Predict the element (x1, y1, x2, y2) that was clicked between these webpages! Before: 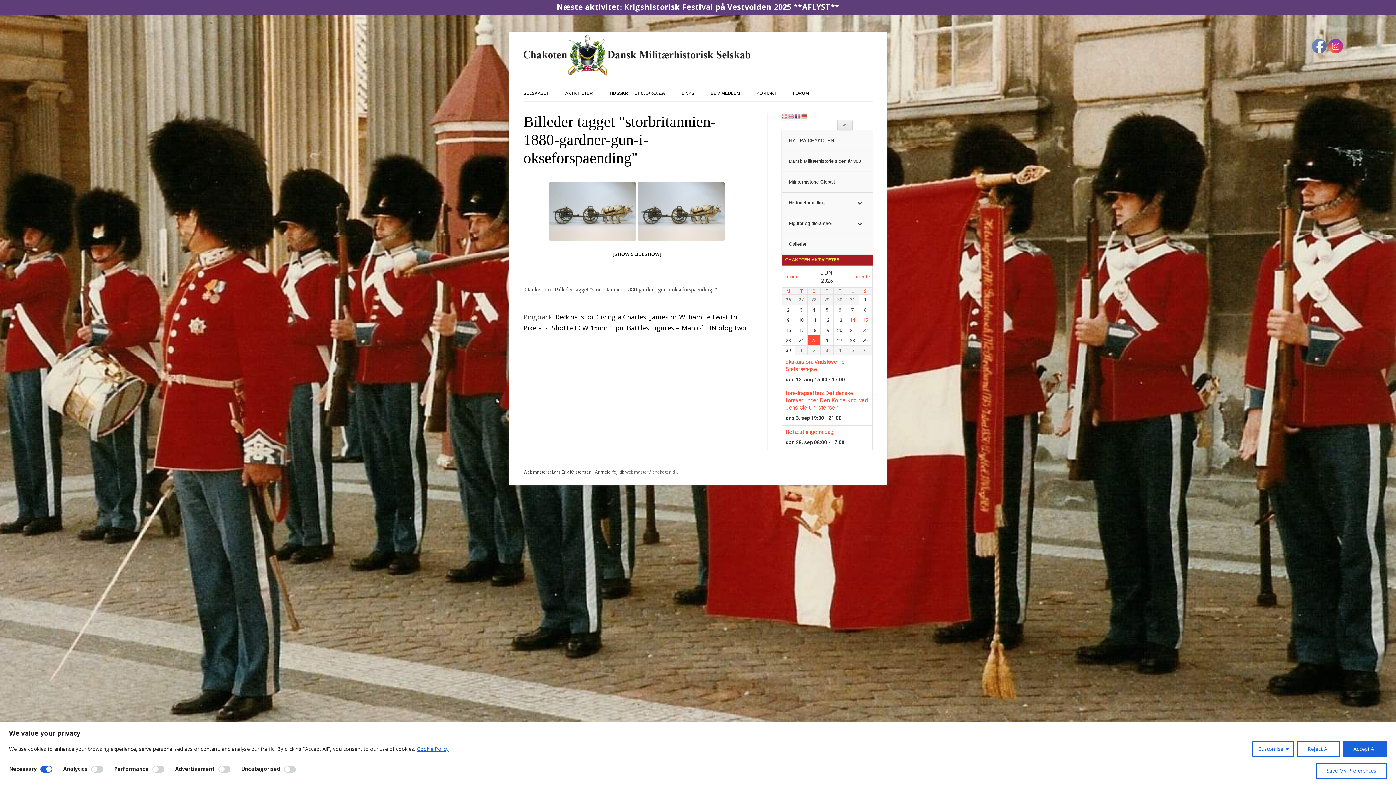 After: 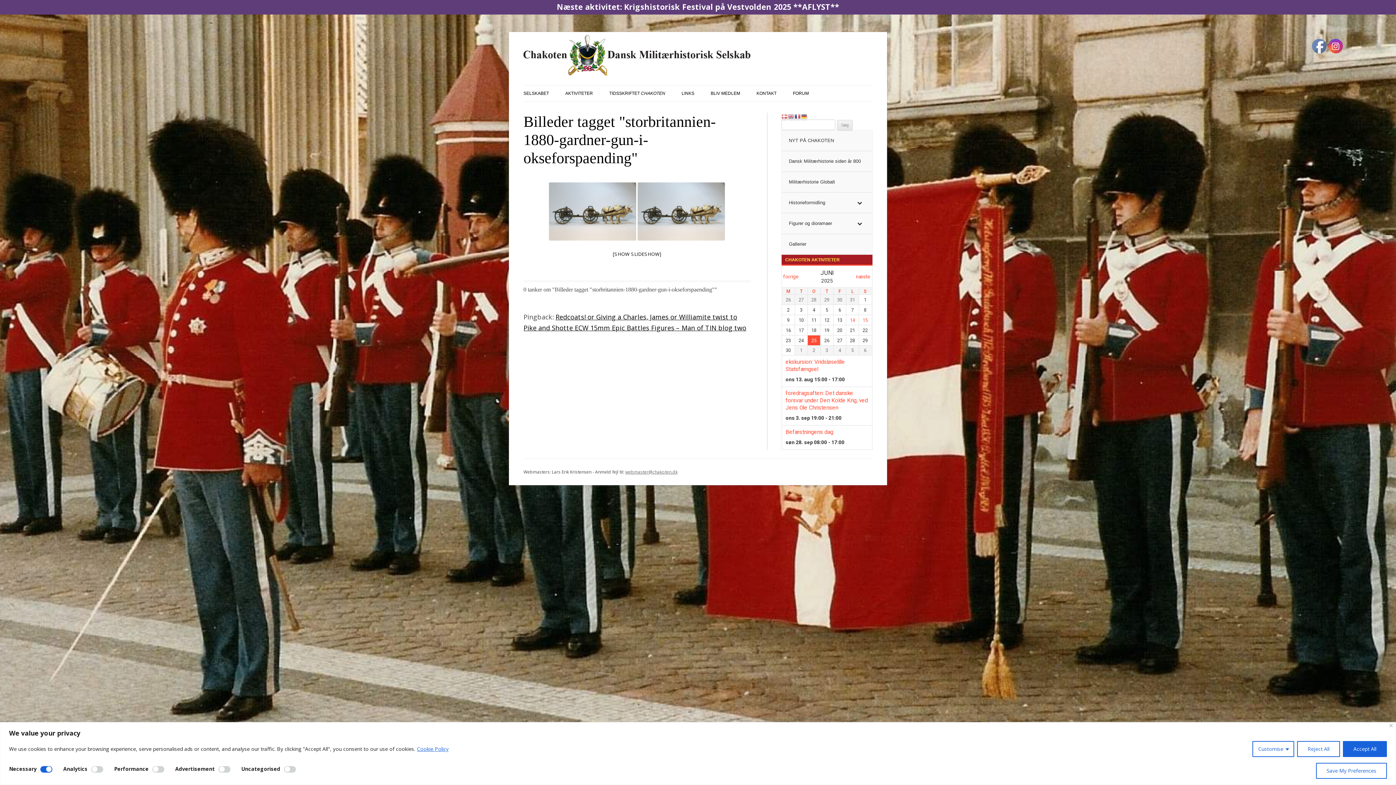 Action: bbox: (1312, 39, 1327, 53)